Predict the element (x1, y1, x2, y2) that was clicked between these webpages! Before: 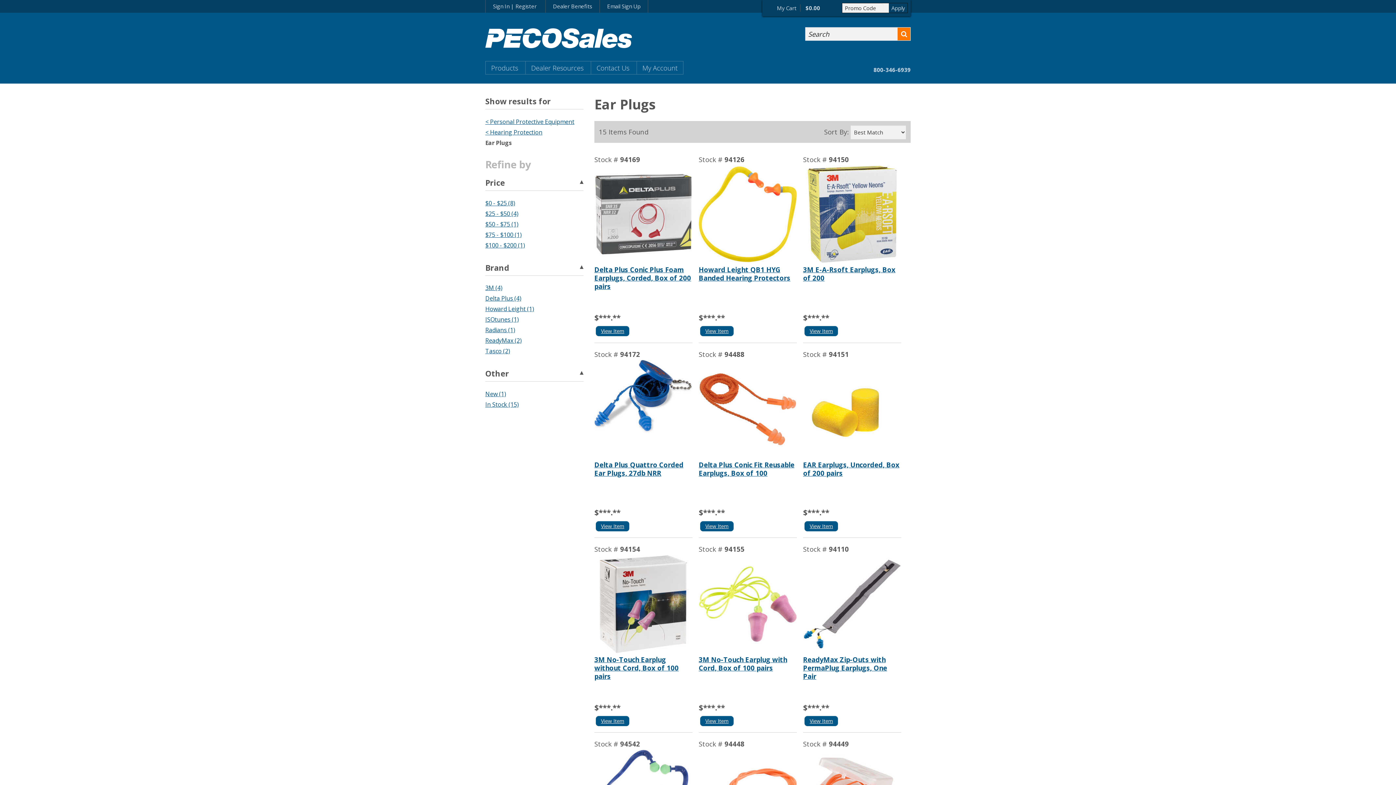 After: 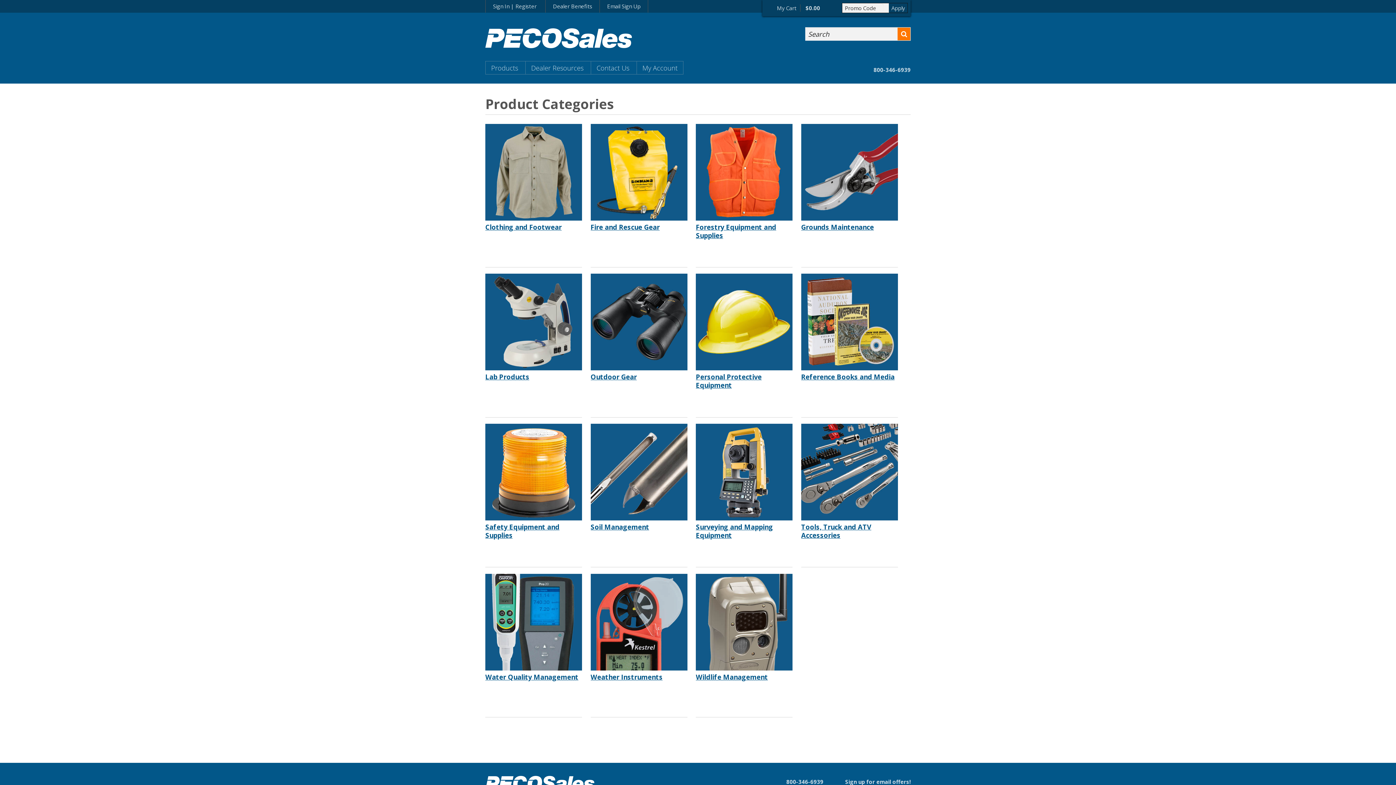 Action: bbox: (485, 61, 523, 74) label: Products